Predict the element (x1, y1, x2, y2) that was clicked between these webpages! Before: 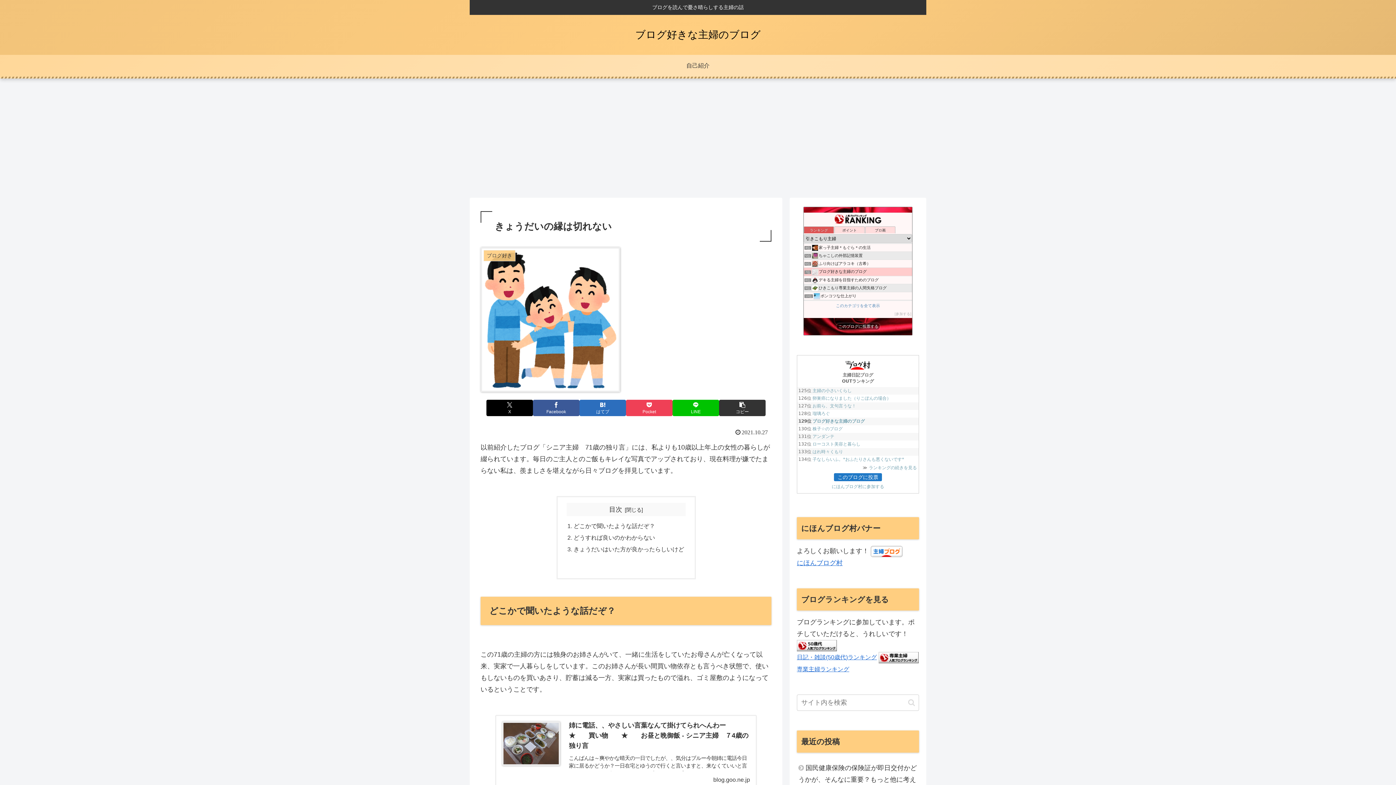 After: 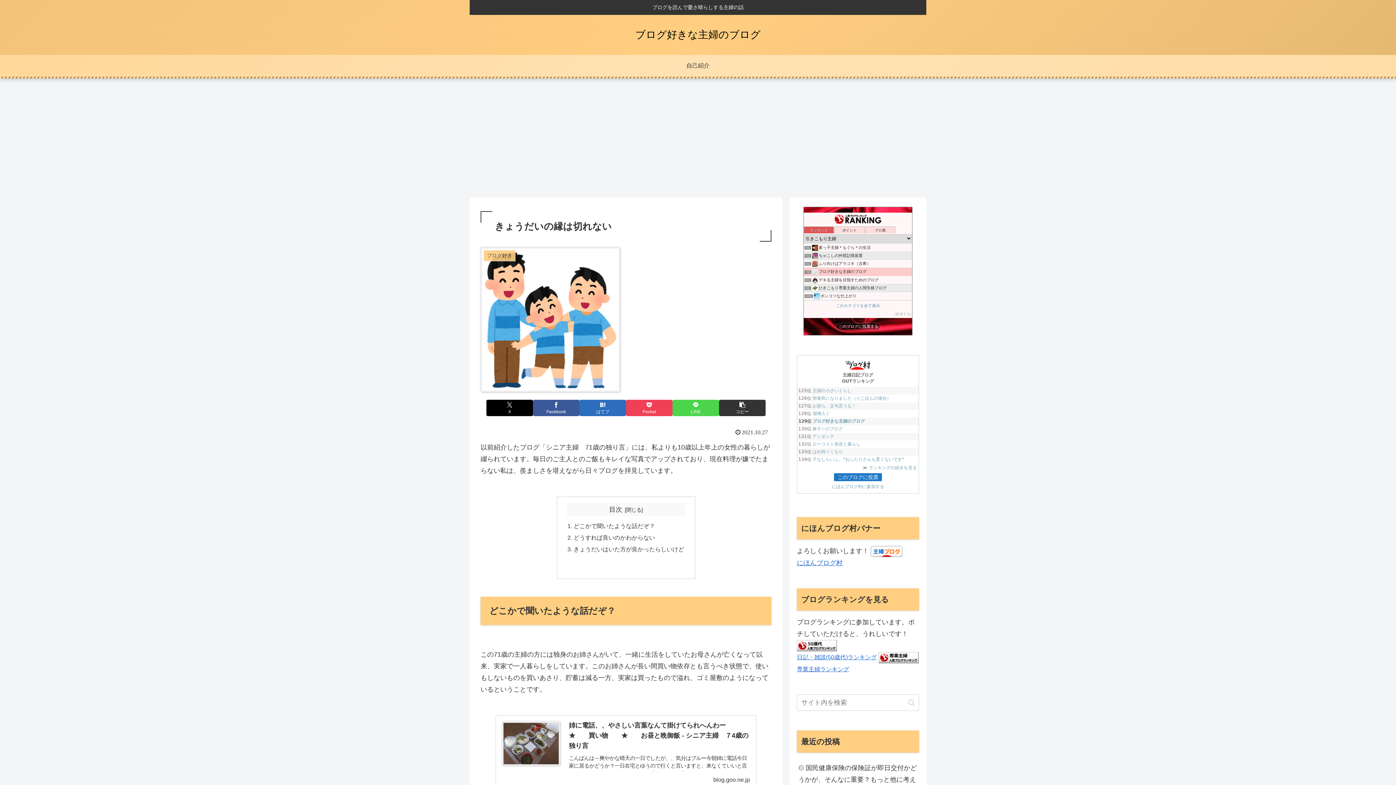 Action: label: LINEでシェア bbox: (672, 399, 719, 416)